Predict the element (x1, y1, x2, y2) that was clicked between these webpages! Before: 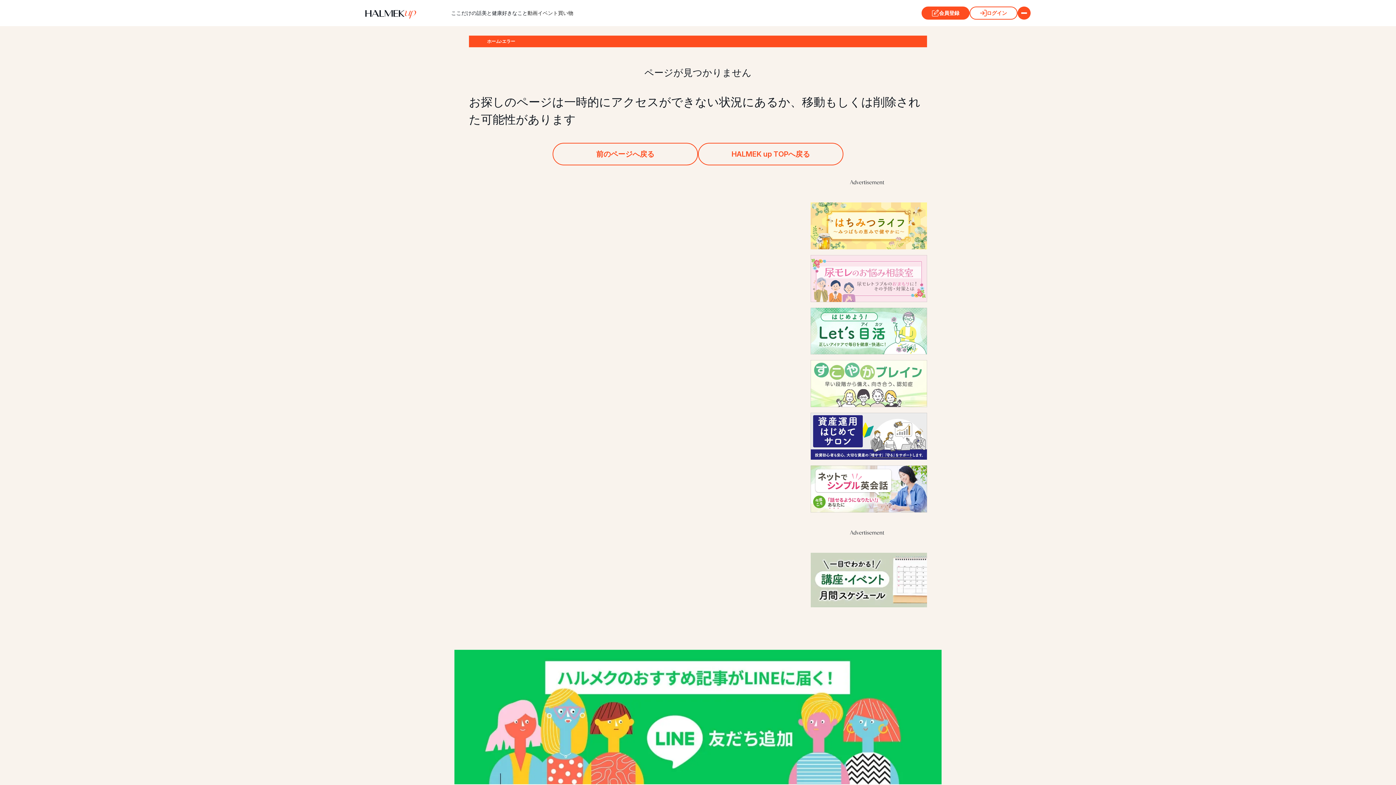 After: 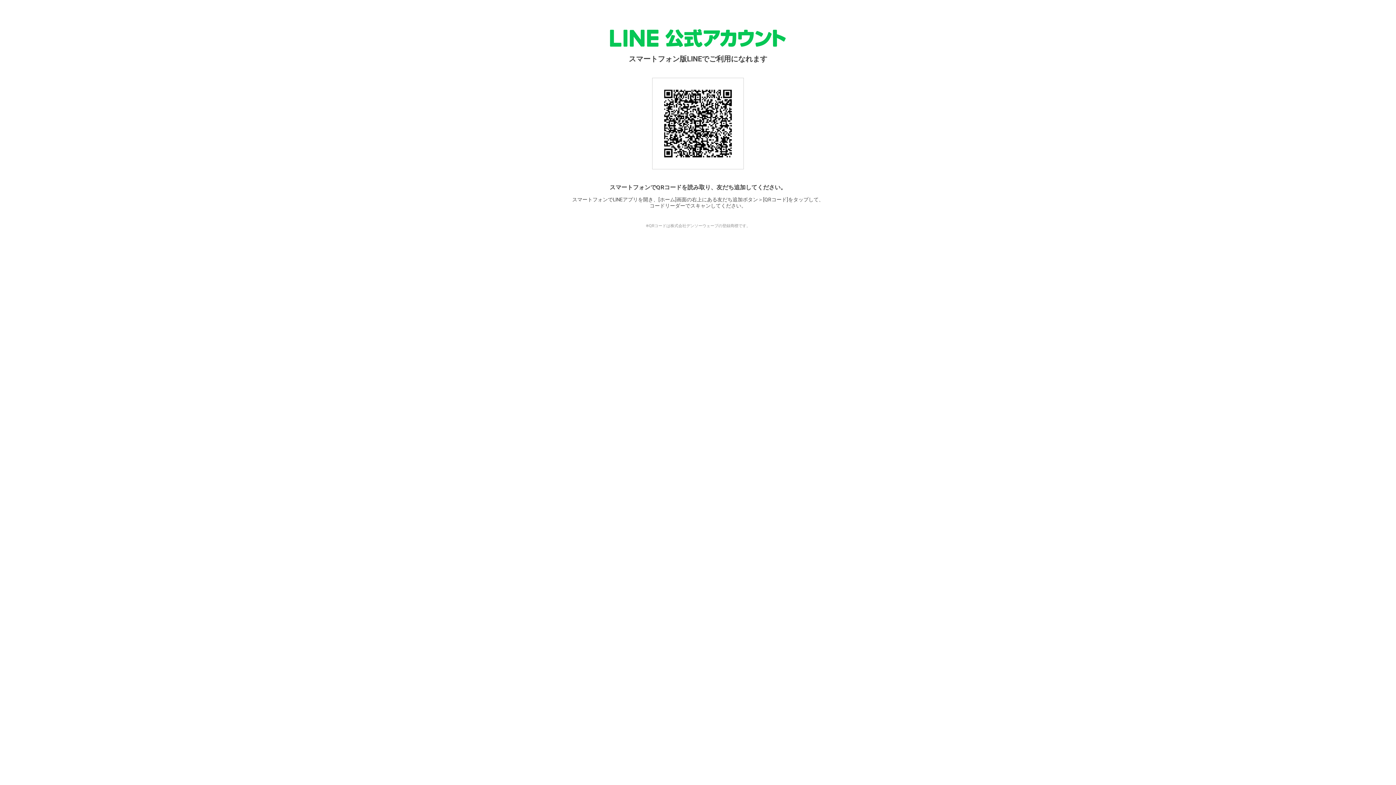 Action: bbox: (454, 784, 941, 784)